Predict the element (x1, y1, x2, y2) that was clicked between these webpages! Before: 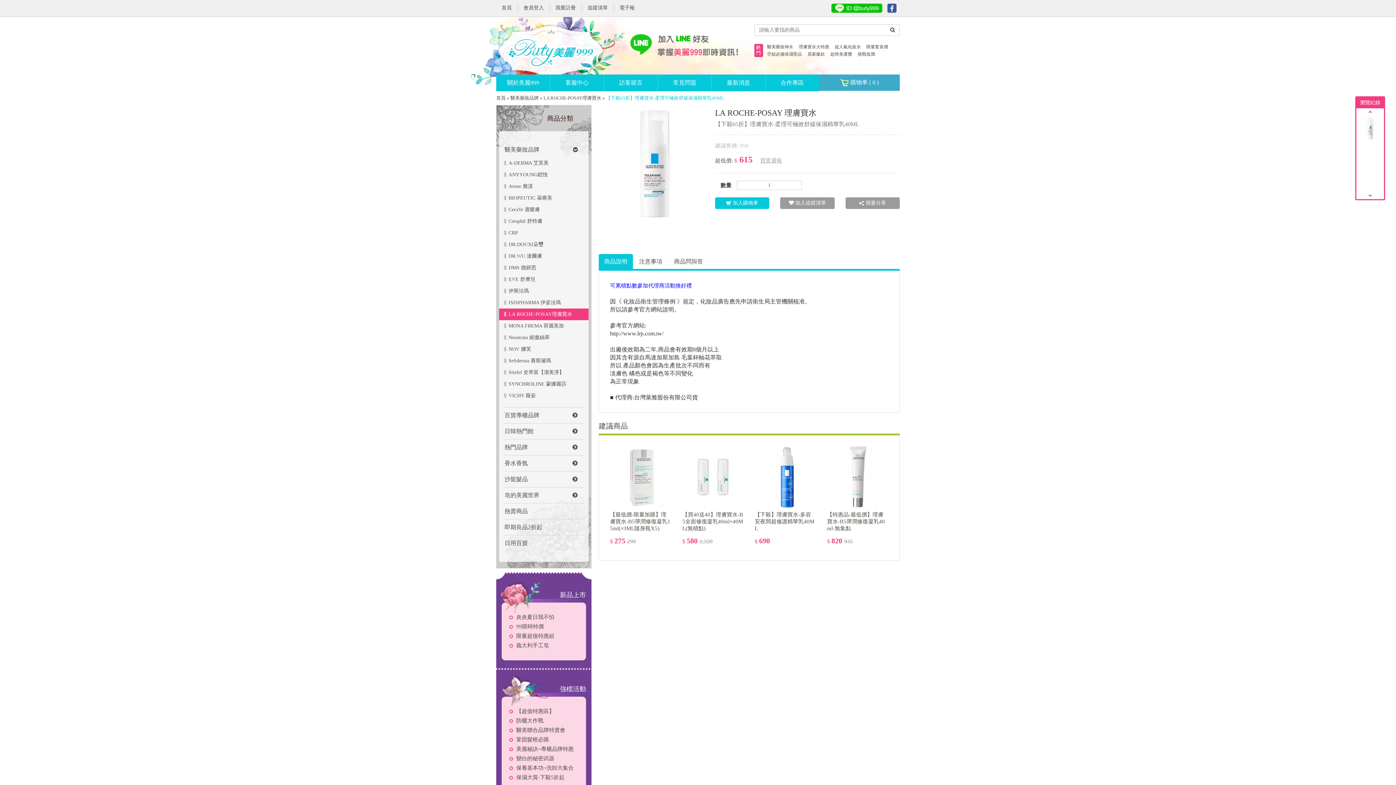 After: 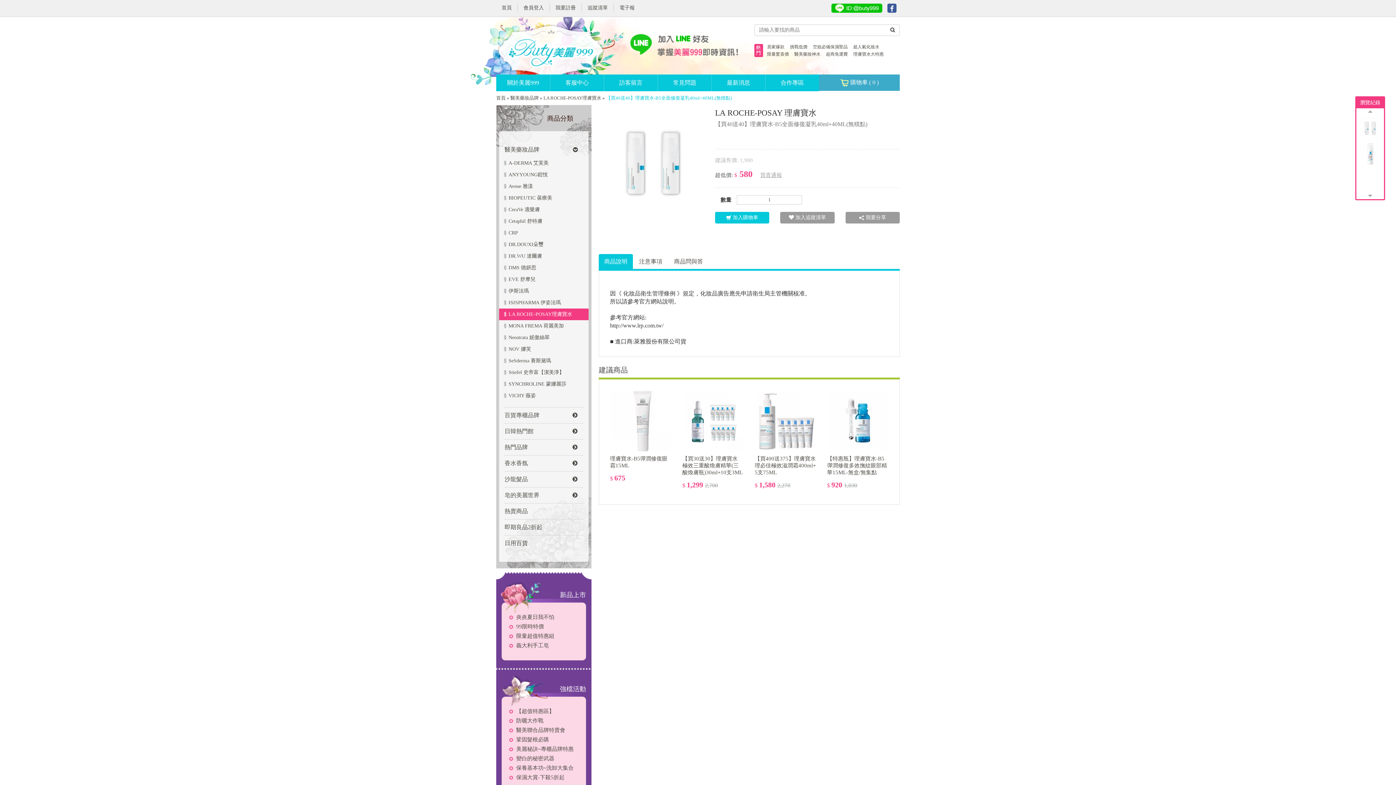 Action: label: 【買40送40】理膚寶水-B5全面修復凝乳40ml+40ML(無積點) bbox: (682, 512, 743, 531)